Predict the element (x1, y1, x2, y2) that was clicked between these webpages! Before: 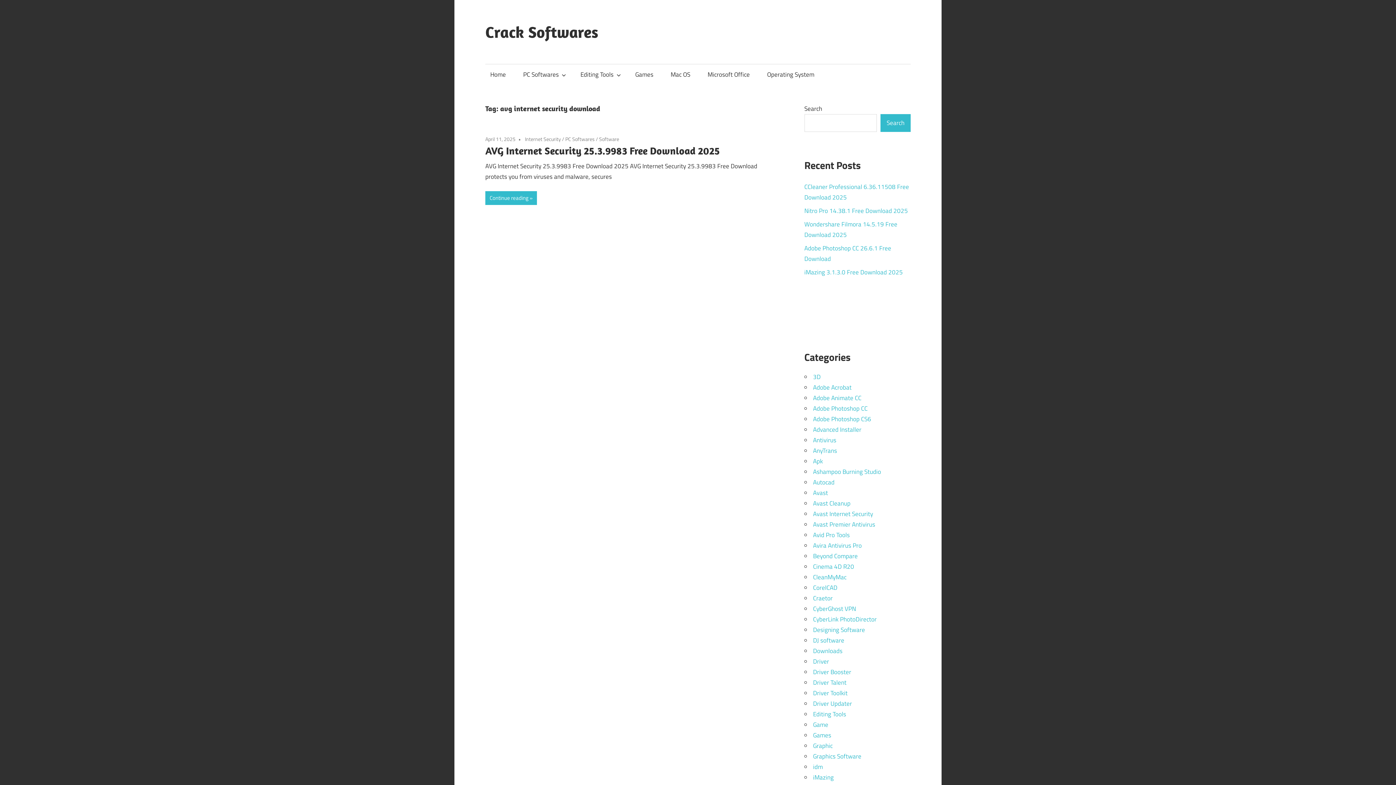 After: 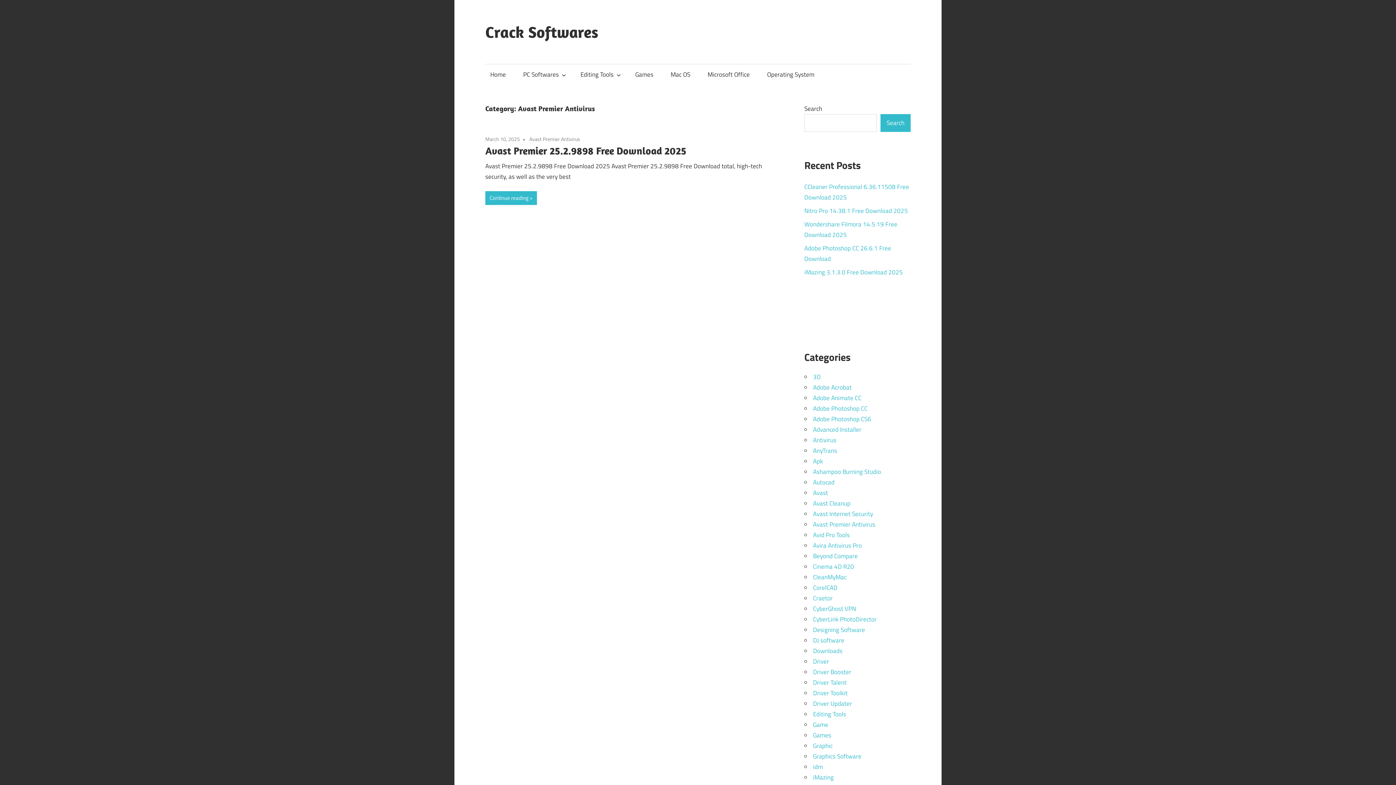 Action: label: Avast Premier Antivirus bbox: (813, 520, 875, 529)